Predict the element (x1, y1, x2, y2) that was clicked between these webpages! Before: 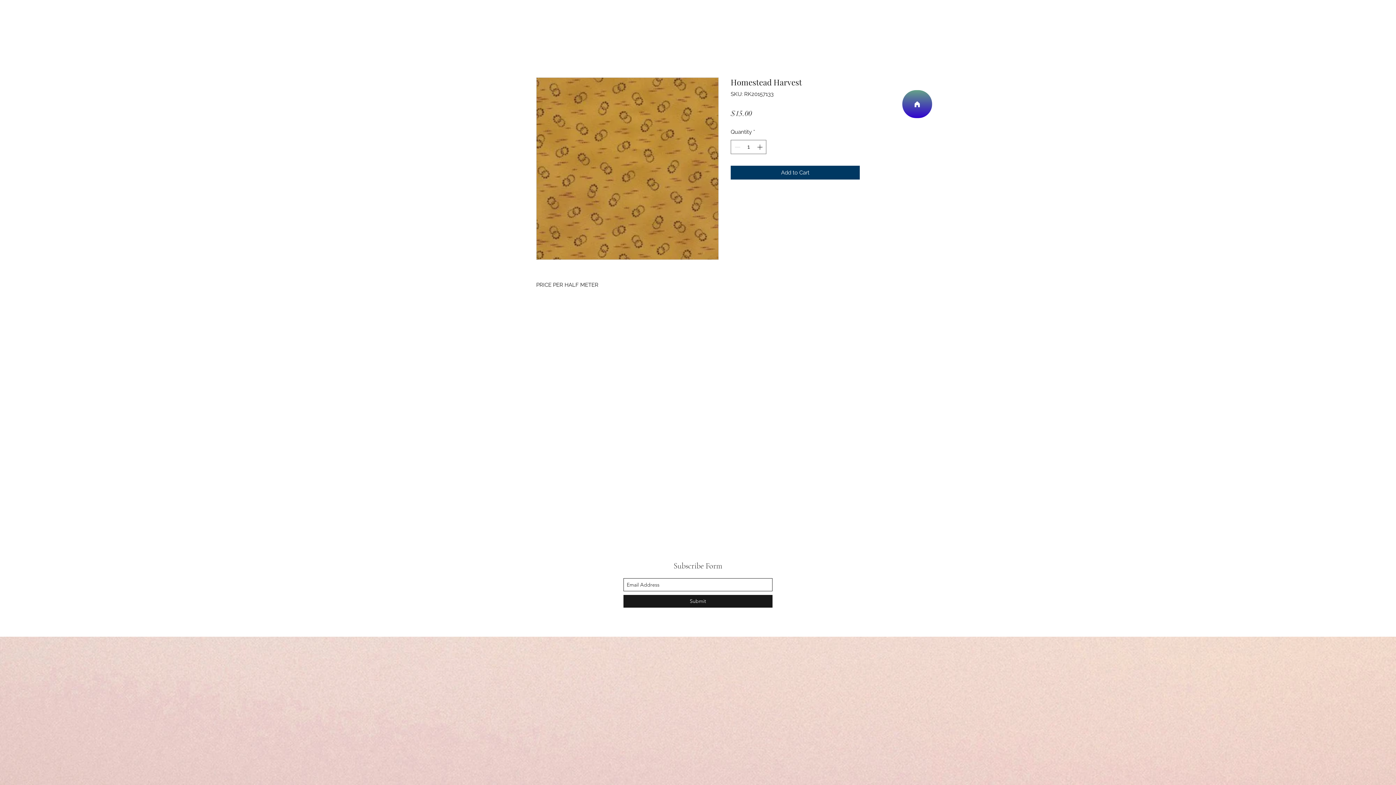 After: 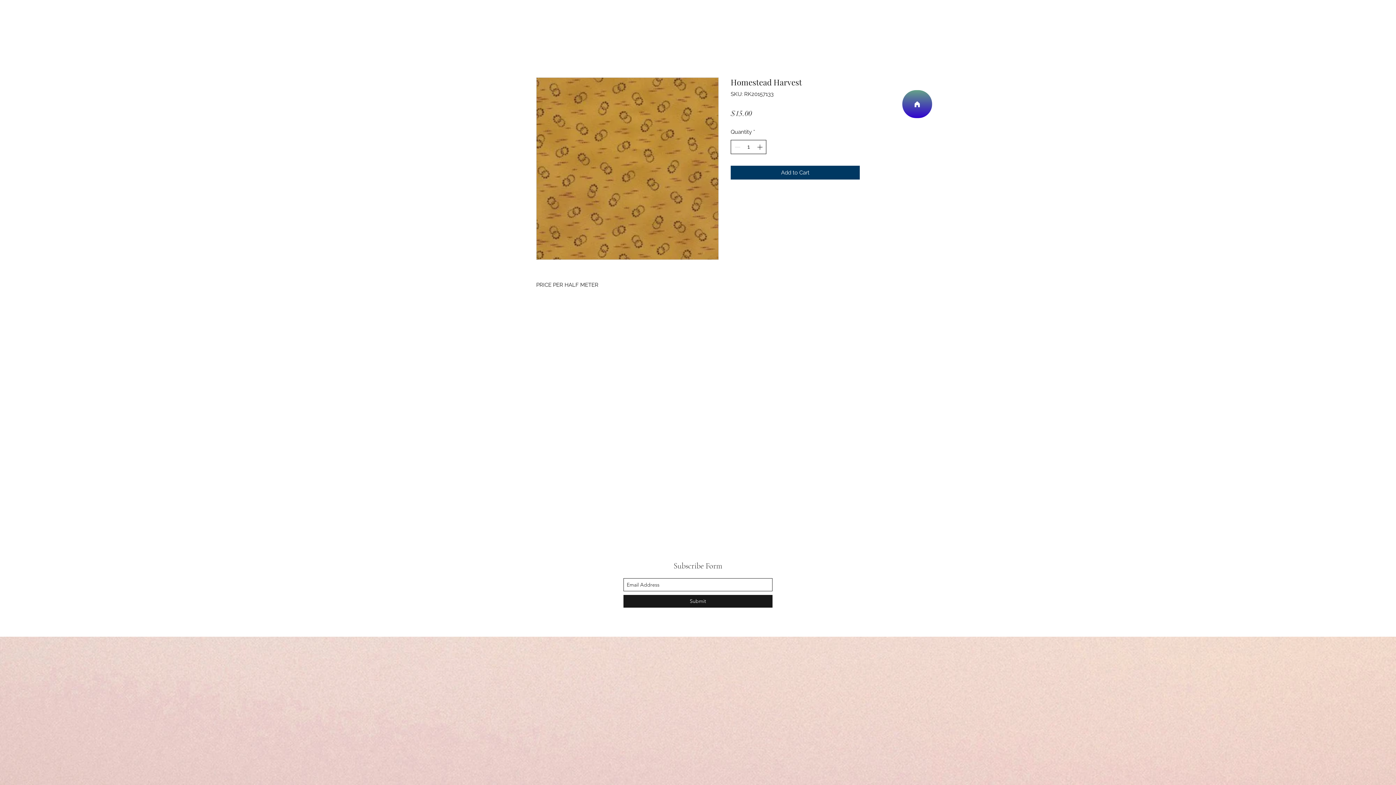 Action: bbox: (755, 140, 765, 153)